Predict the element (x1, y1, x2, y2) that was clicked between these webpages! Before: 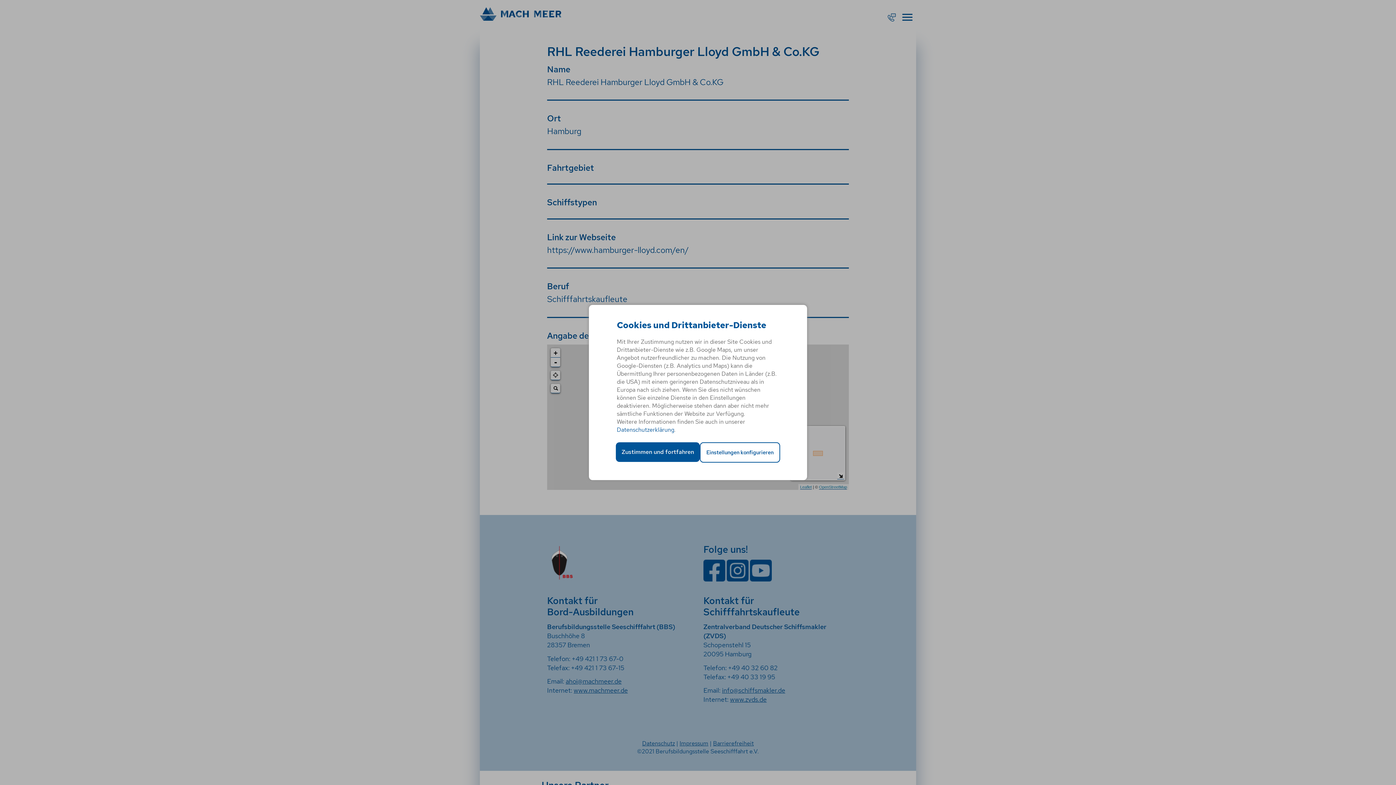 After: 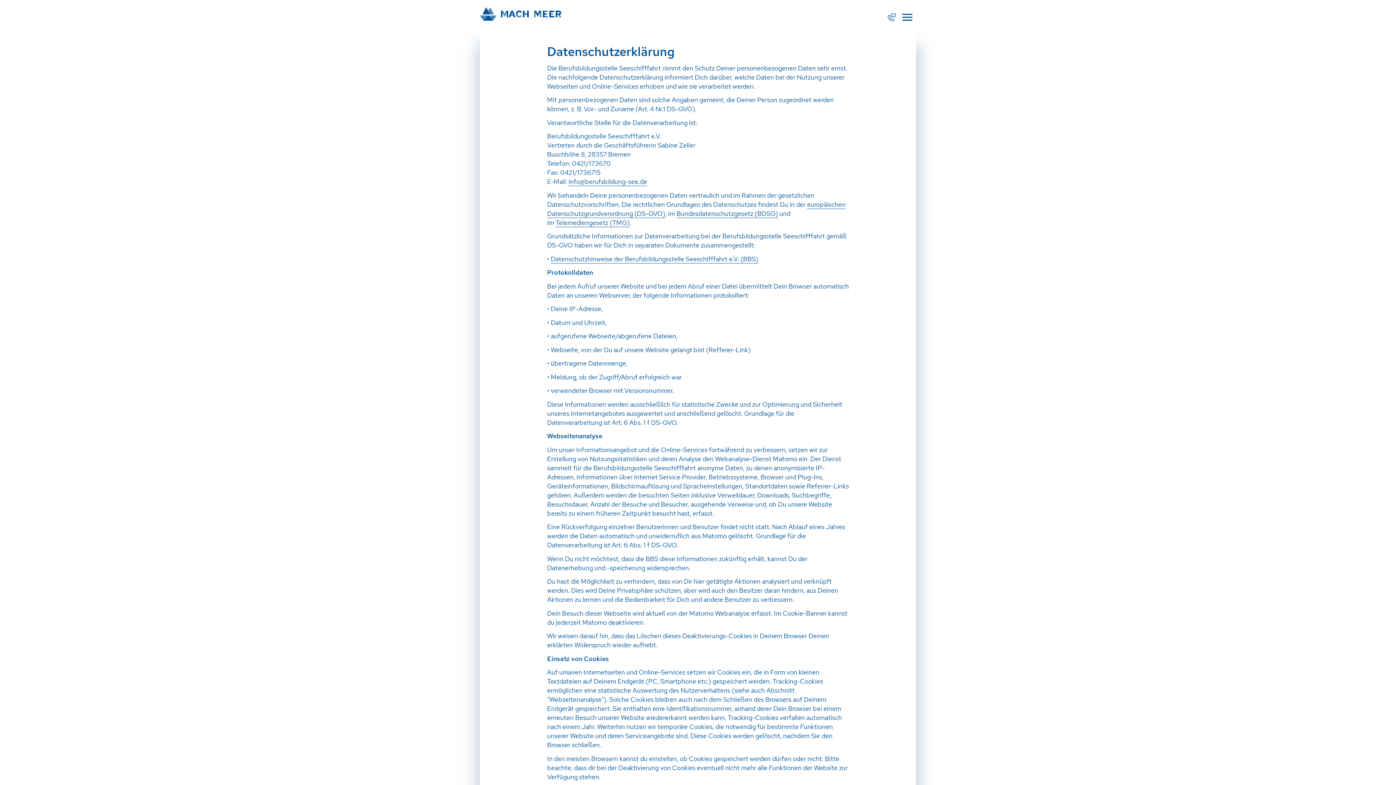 Action: label: Datenschutzerklärung bbox: (617, 426, 674, 433)